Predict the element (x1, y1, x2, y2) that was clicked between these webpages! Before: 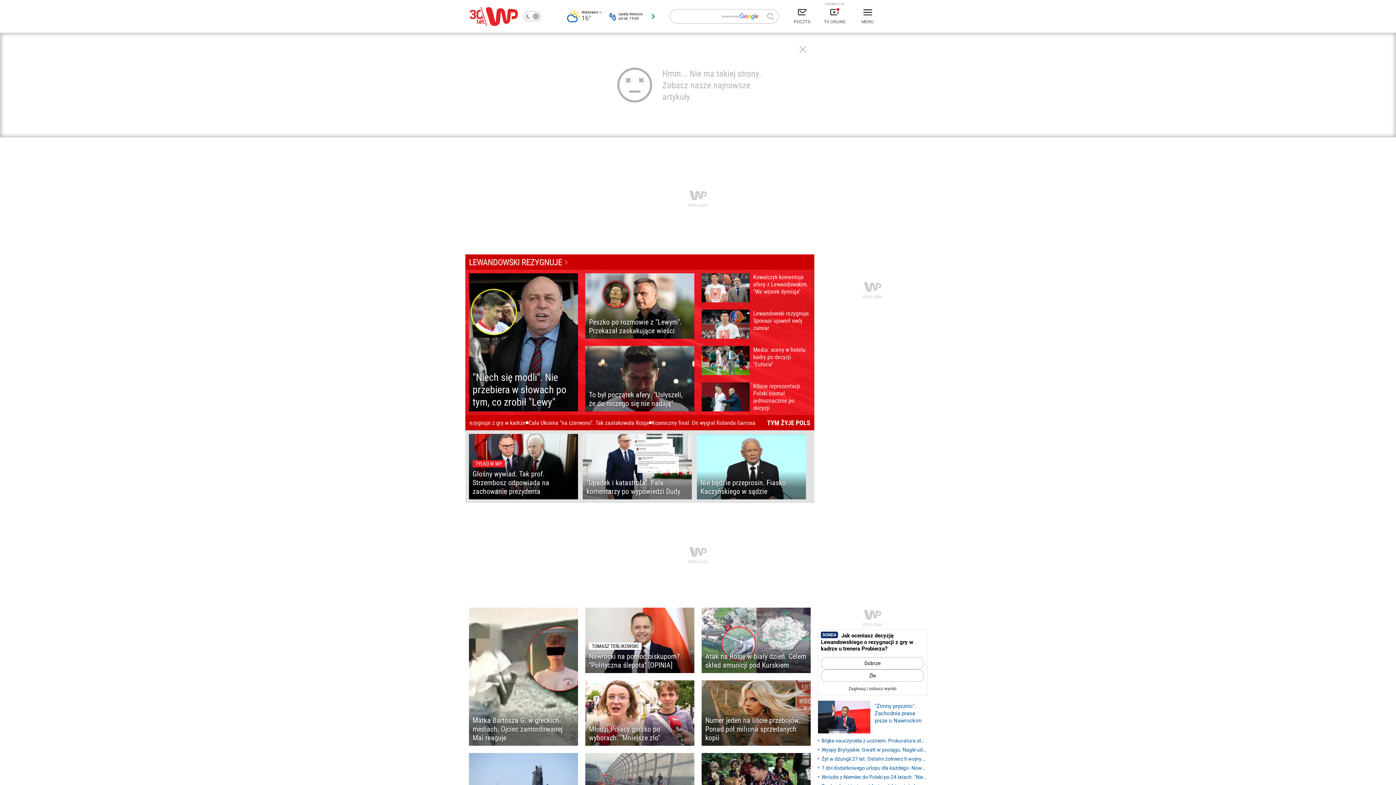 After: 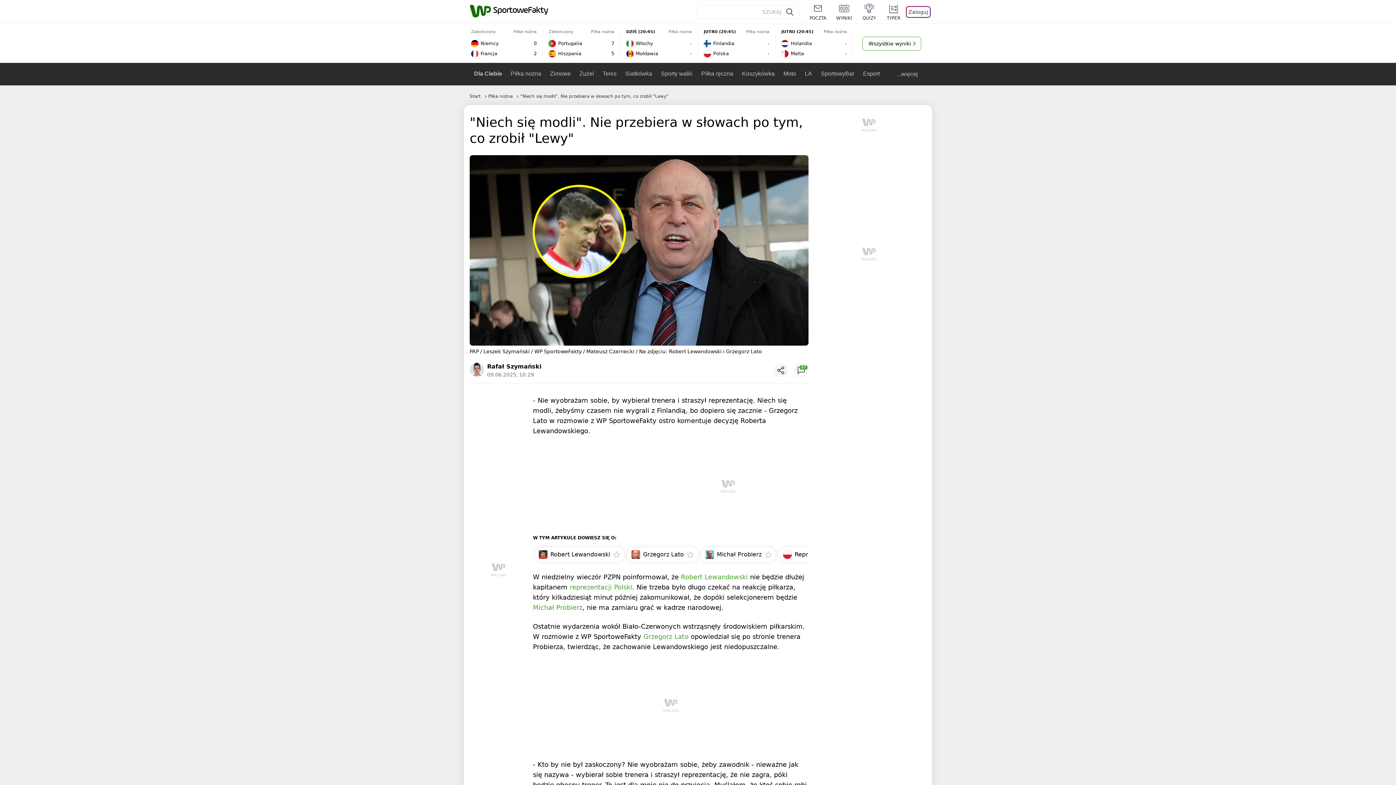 Action: bbox: (469, 273, 578, 411) label: "Niech się modli". Nie przebiera w słowach po tym, co zrobił "Lewy"